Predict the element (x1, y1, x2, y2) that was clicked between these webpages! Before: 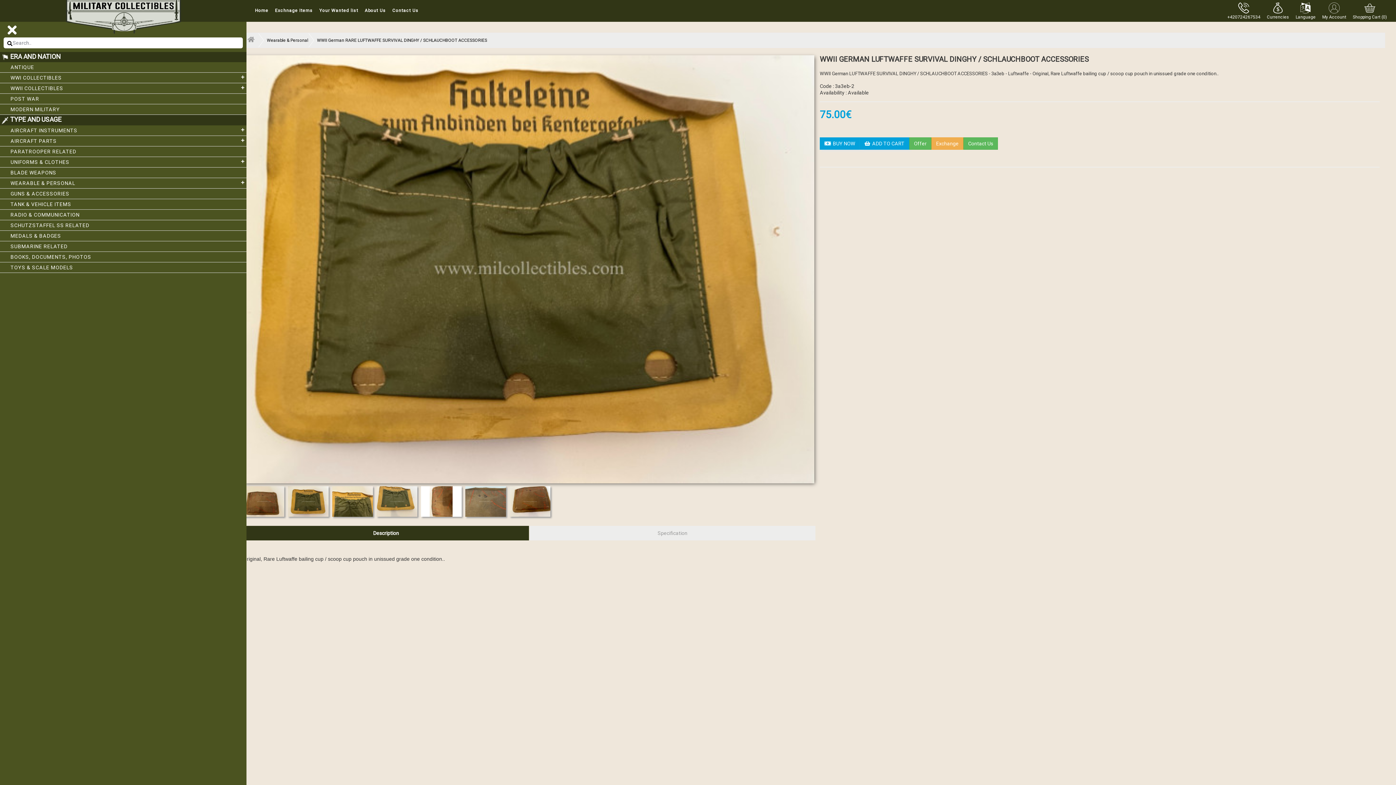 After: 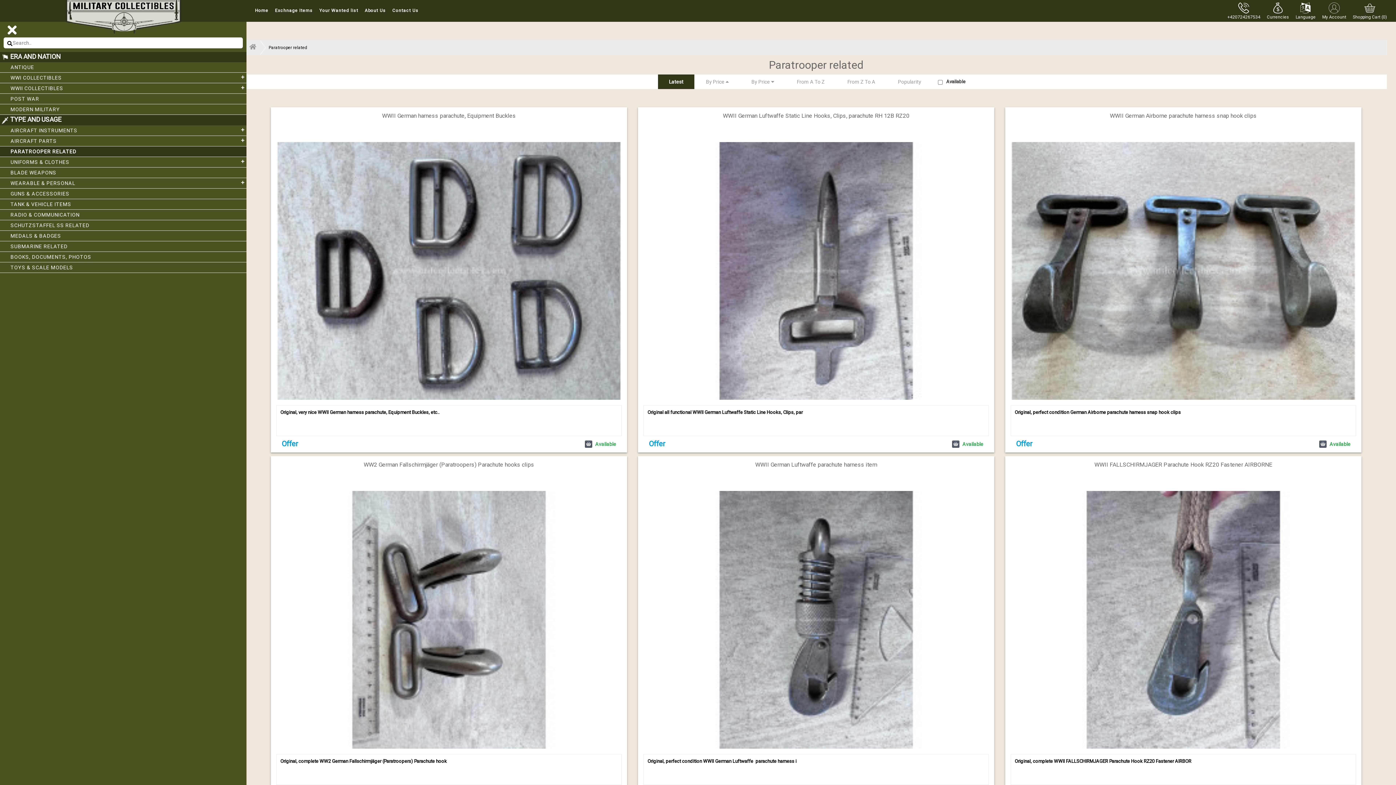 Action: bbox: (0, 146, 246, 156) label: PARATROOPER RELATED